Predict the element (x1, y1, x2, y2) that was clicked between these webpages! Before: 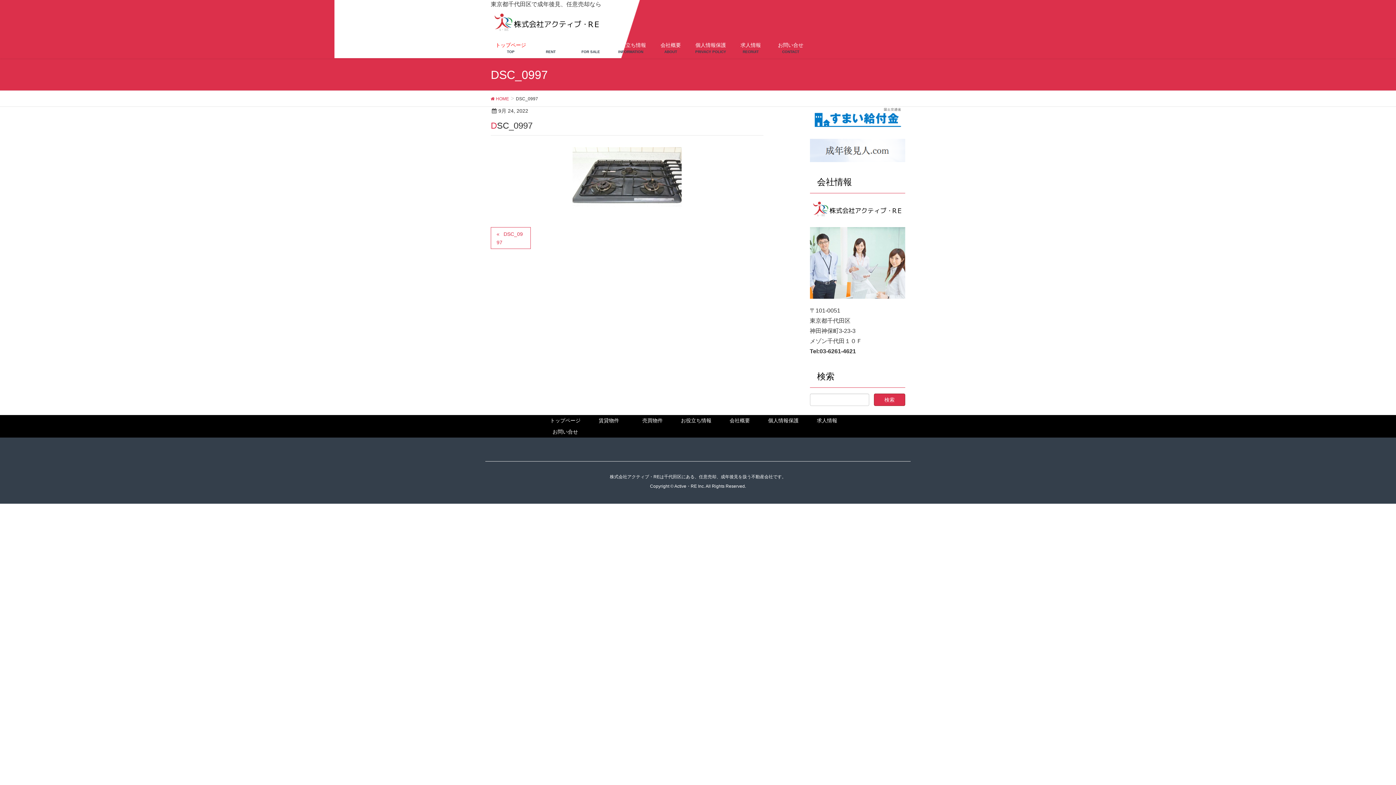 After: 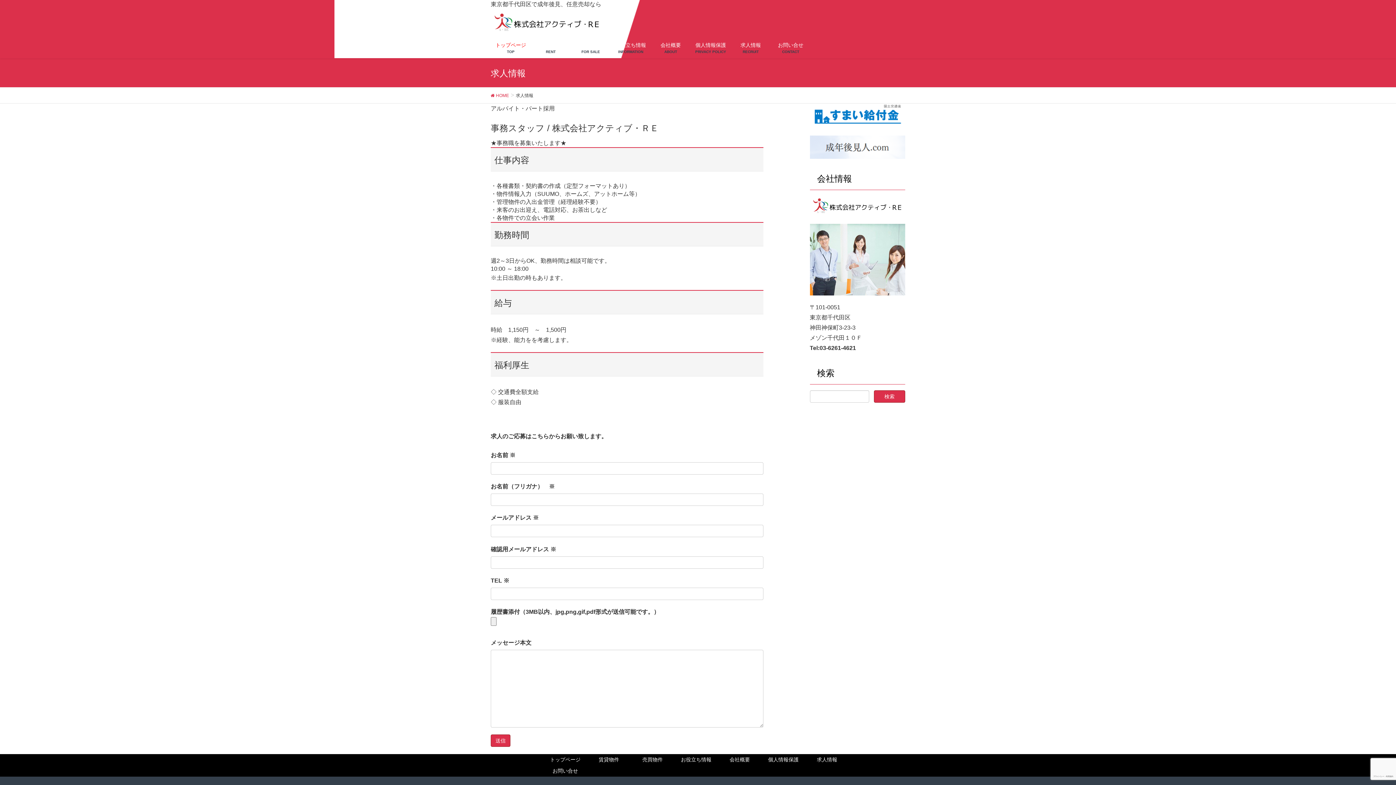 Action: bbox: (730, 37, 770, 58) label: 求人情報
RECRUIT